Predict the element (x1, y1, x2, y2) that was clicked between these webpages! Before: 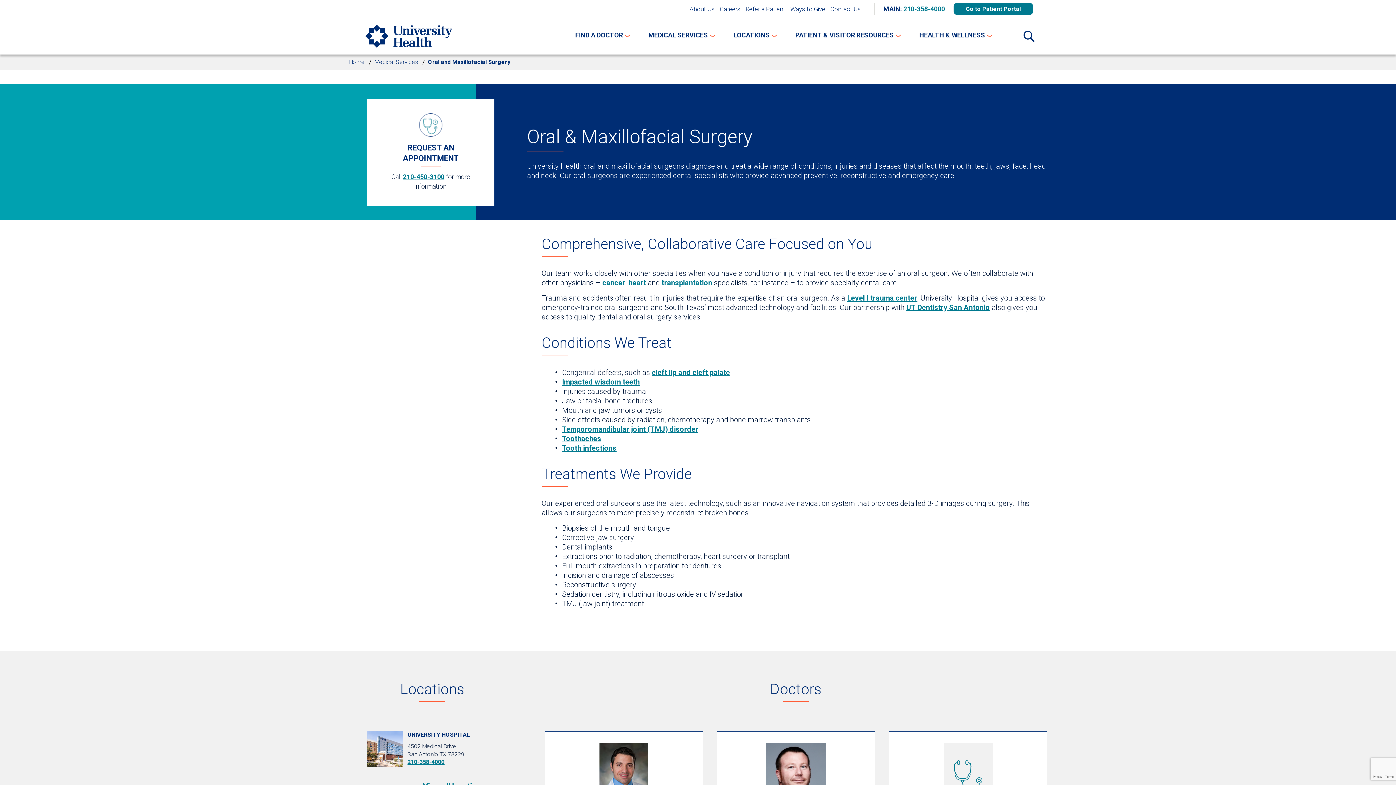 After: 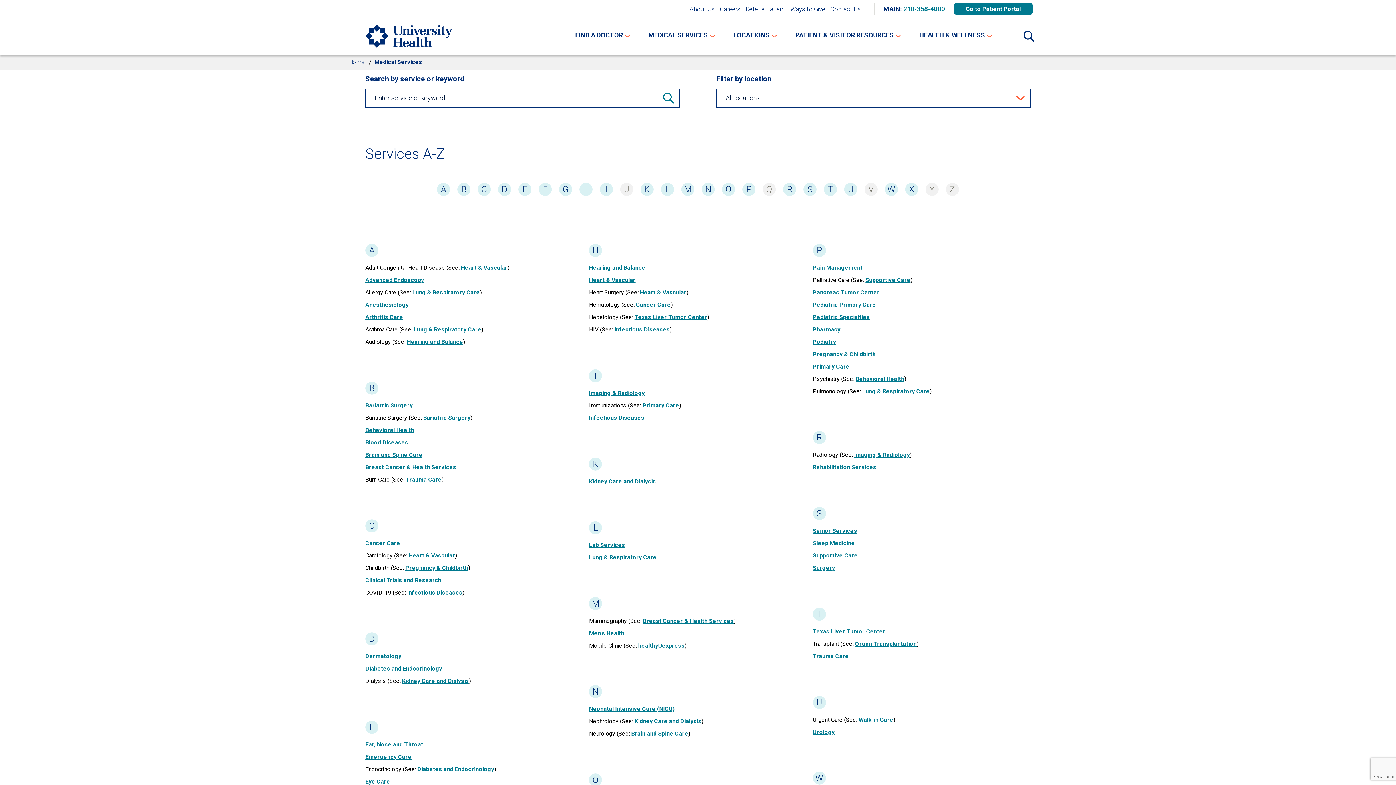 Action: bbox: (644, 27, 719, 42) label: Toggle Medical Services Menu